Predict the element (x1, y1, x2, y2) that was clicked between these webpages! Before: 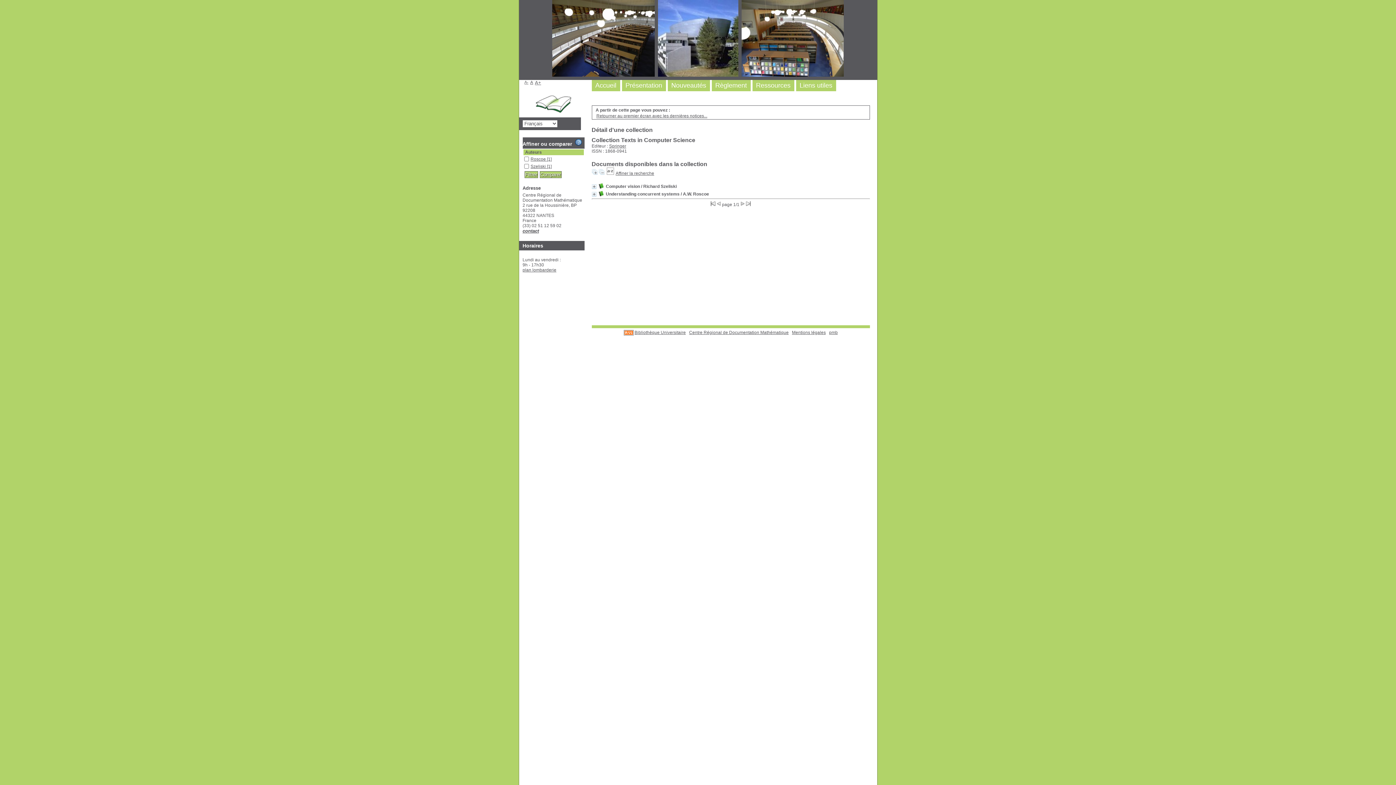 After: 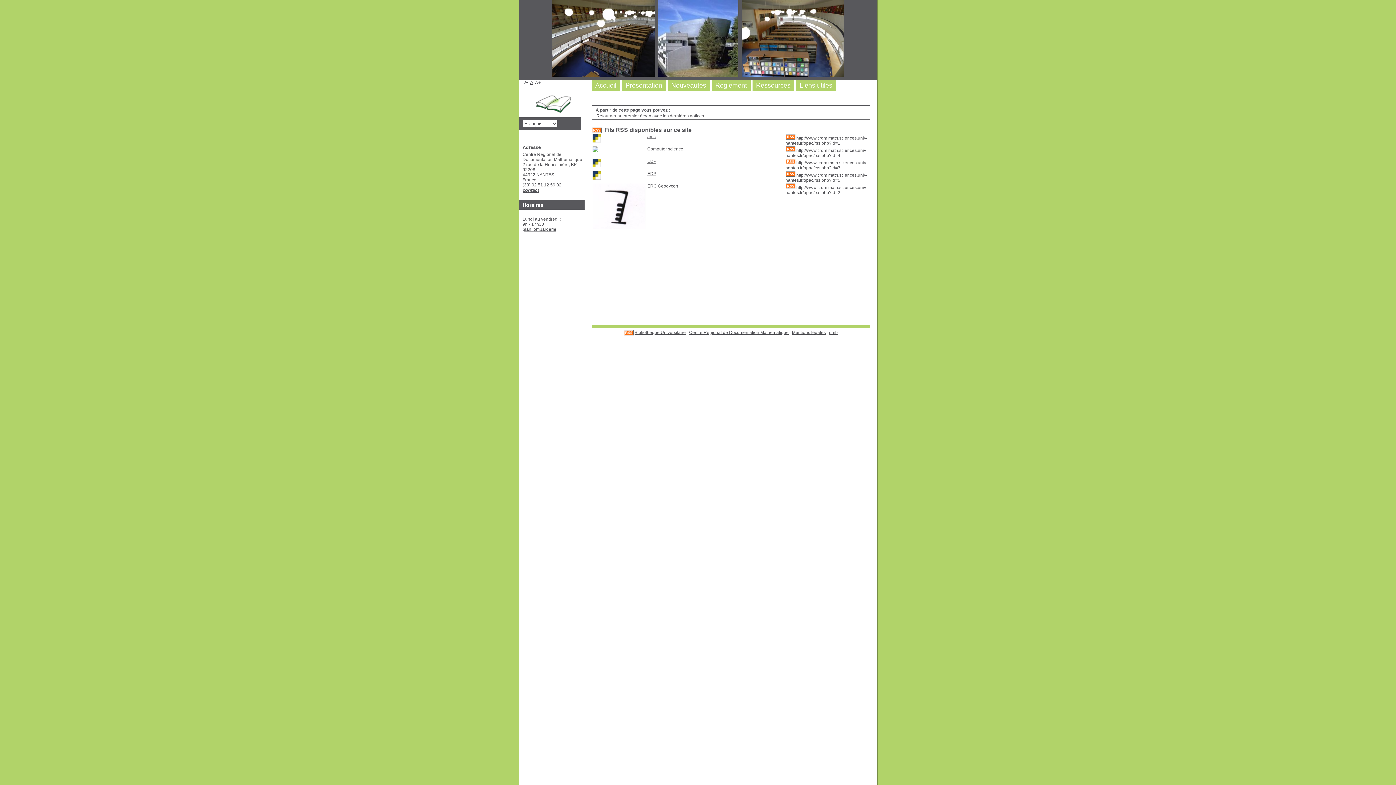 Action: bbox: (623, 330, 633, 335)